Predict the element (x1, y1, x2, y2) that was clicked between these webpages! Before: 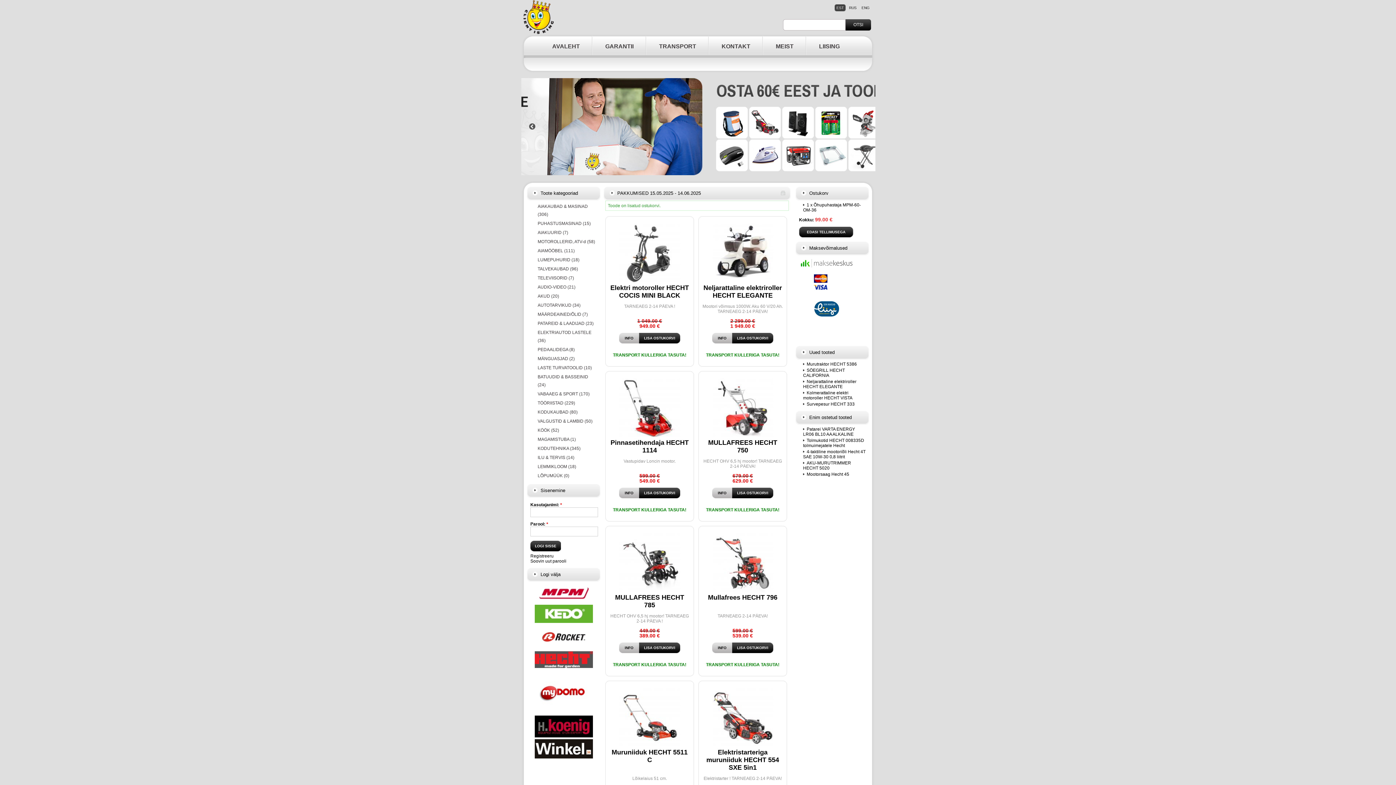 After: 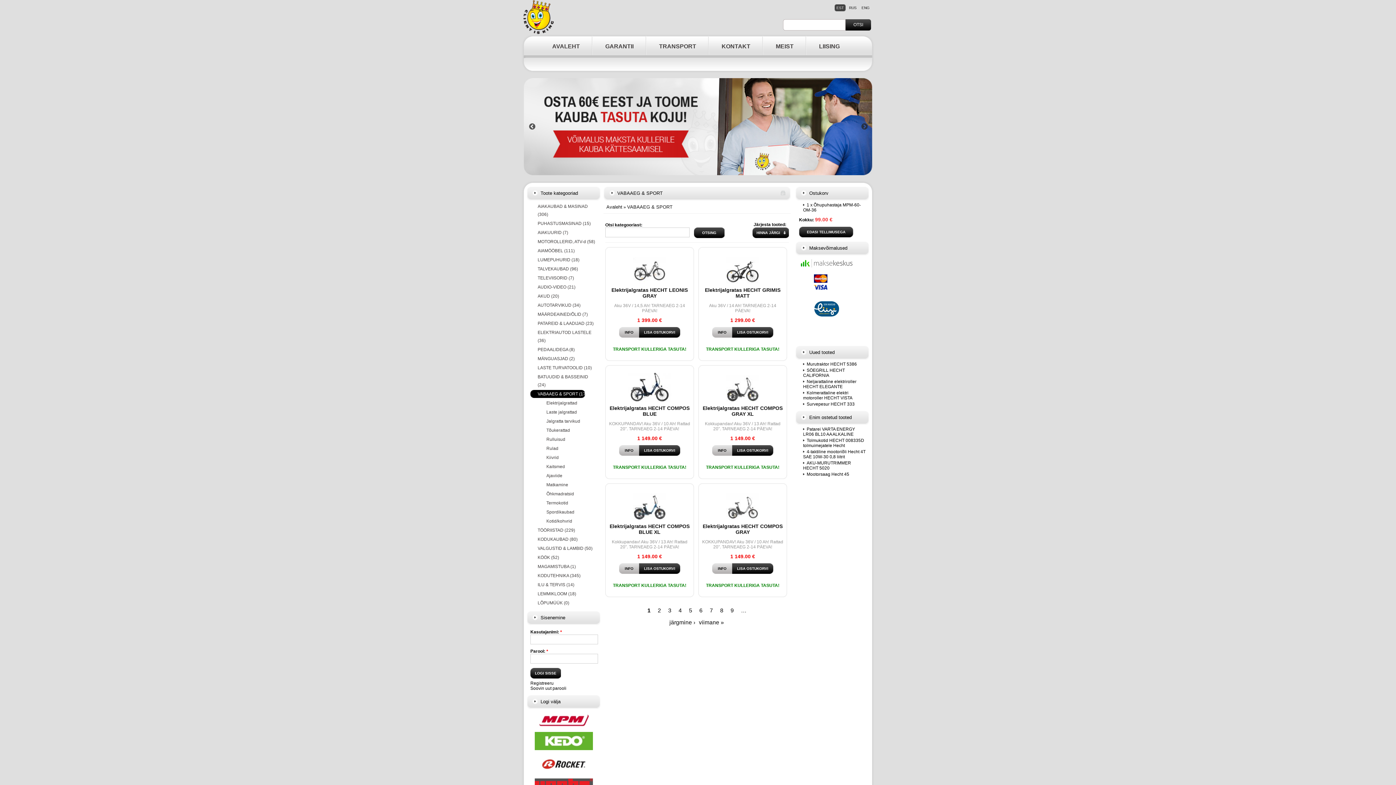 Action: bbox: (530, 390, 597, 398) label: VABAAEG & SPORT (170)